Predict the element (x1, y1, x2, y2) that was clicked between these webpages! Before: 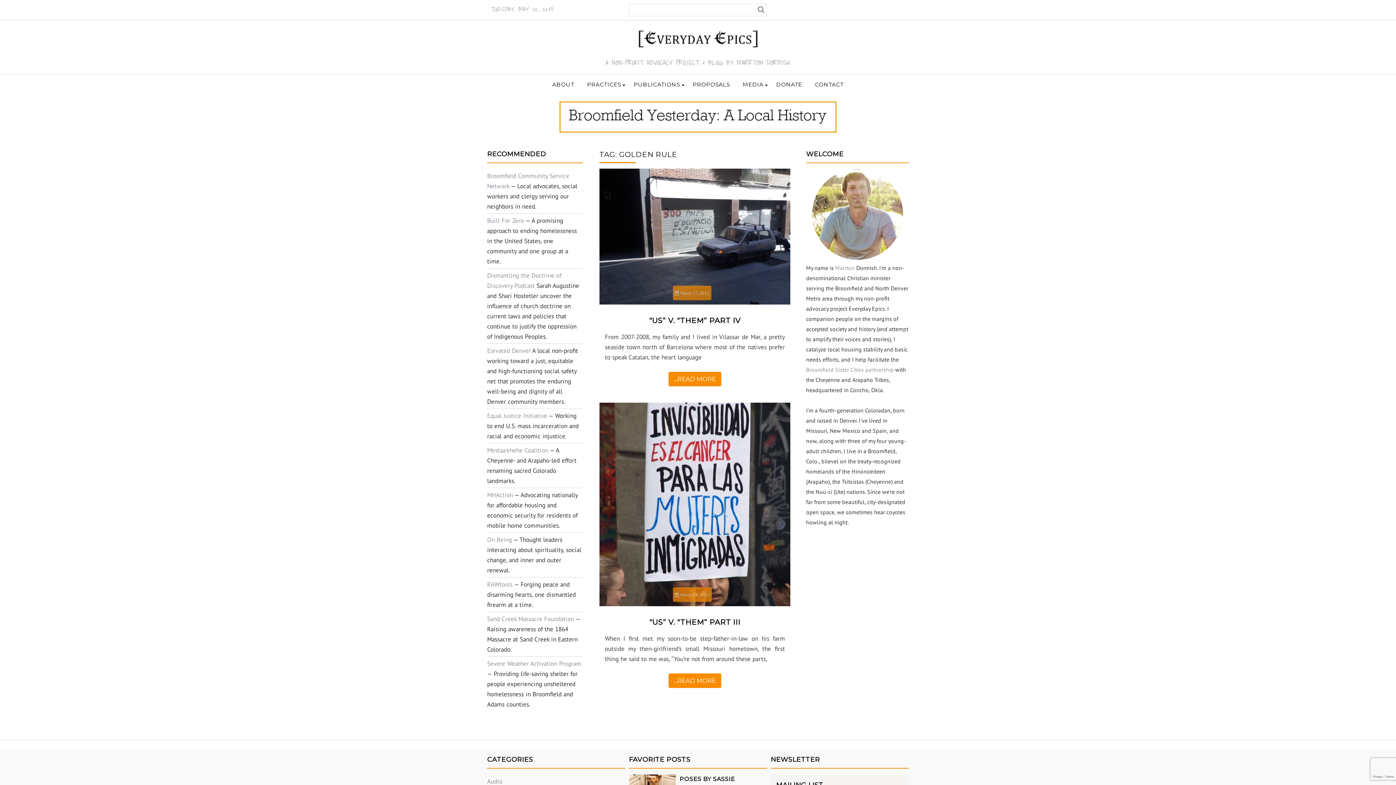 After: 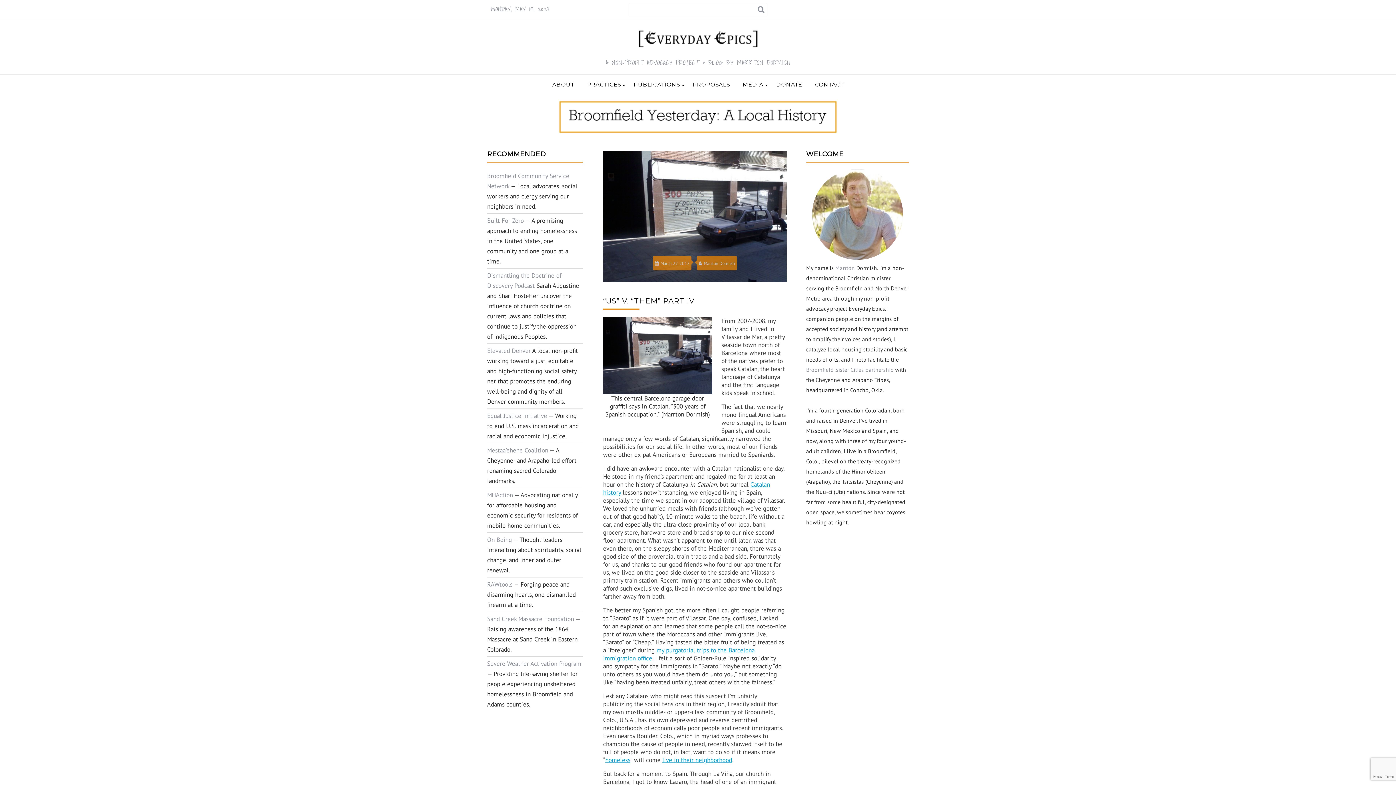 Action: bbox: (649, 316, 740, 324) label: “US” V. “THEM” PART IV